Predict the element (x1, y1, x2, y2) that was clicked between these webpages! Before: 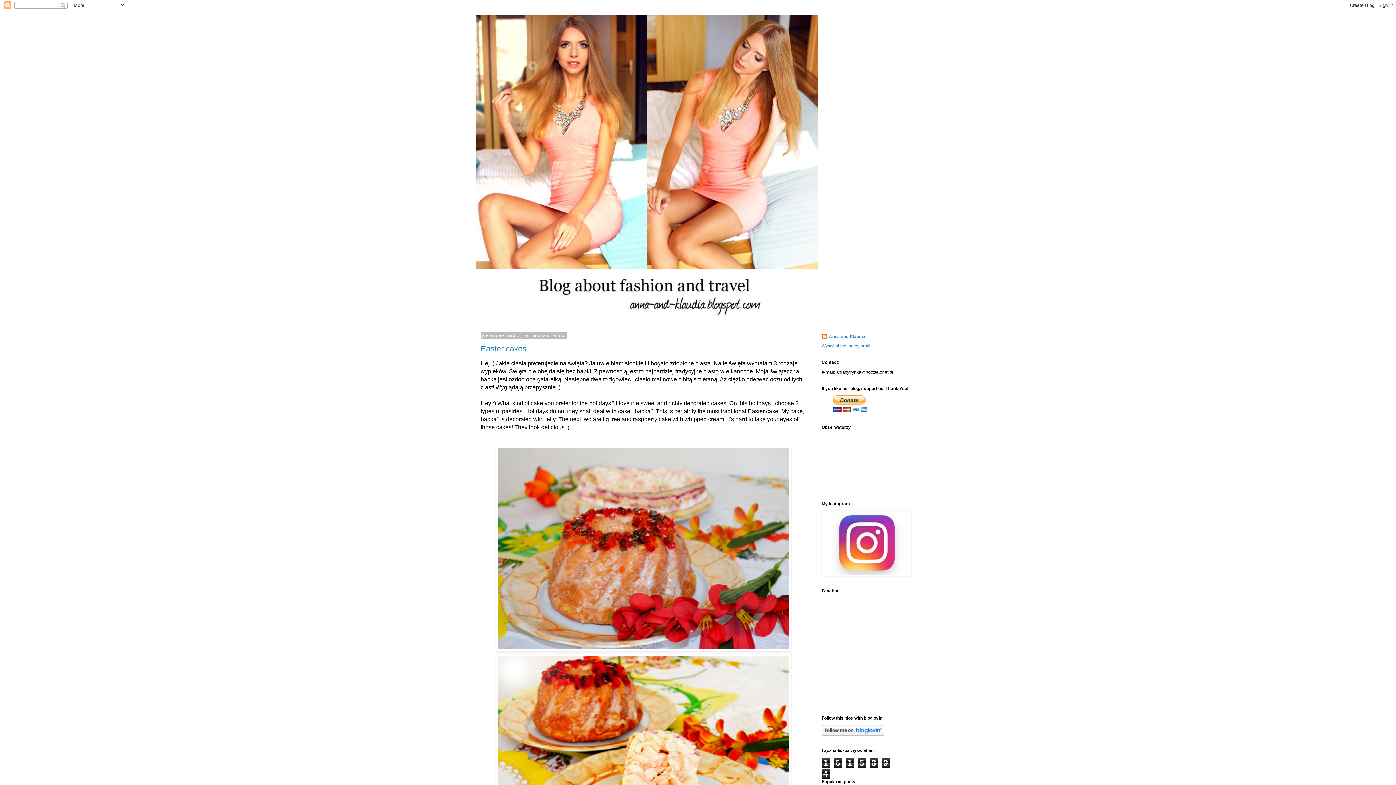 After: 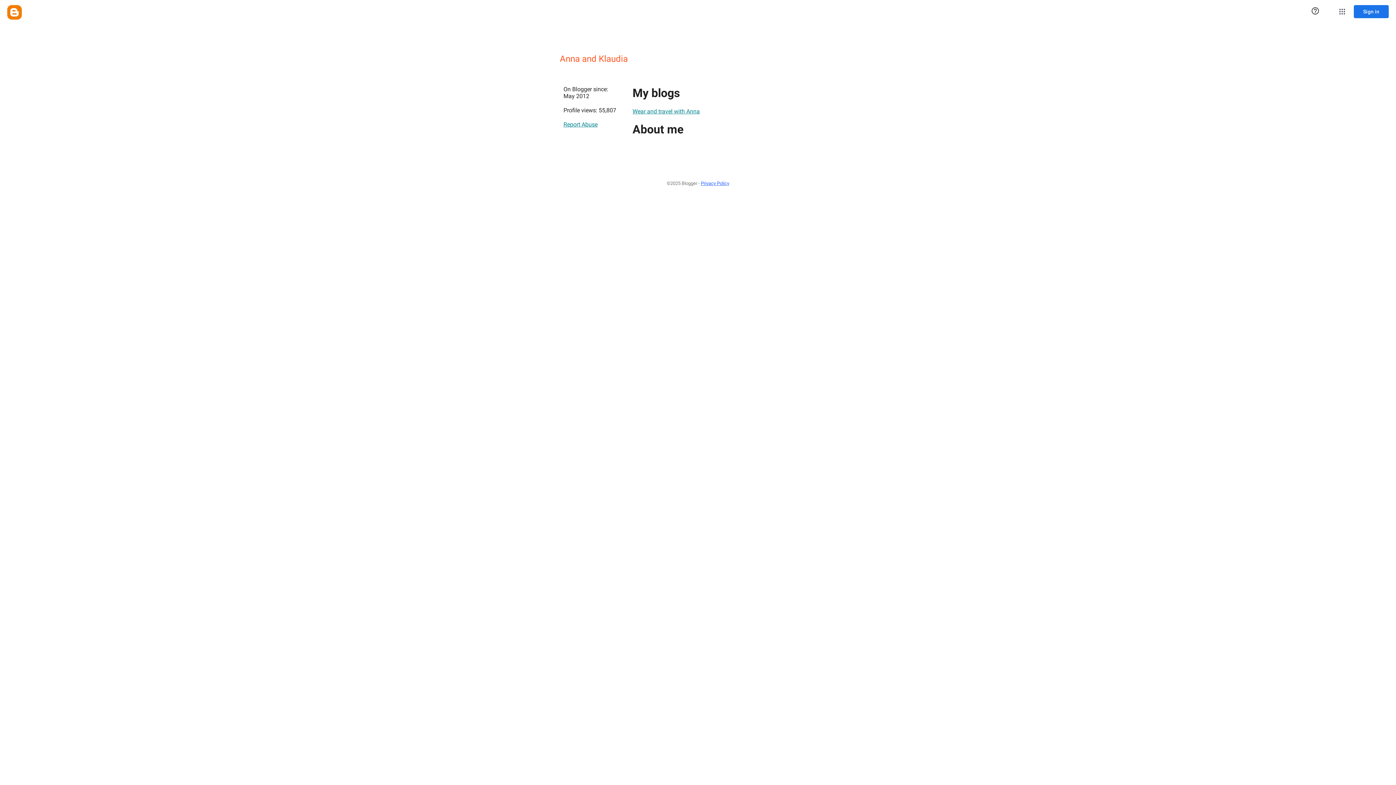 Action: label: Anna and Klaudia bbox: (821, 333, 865, 341)